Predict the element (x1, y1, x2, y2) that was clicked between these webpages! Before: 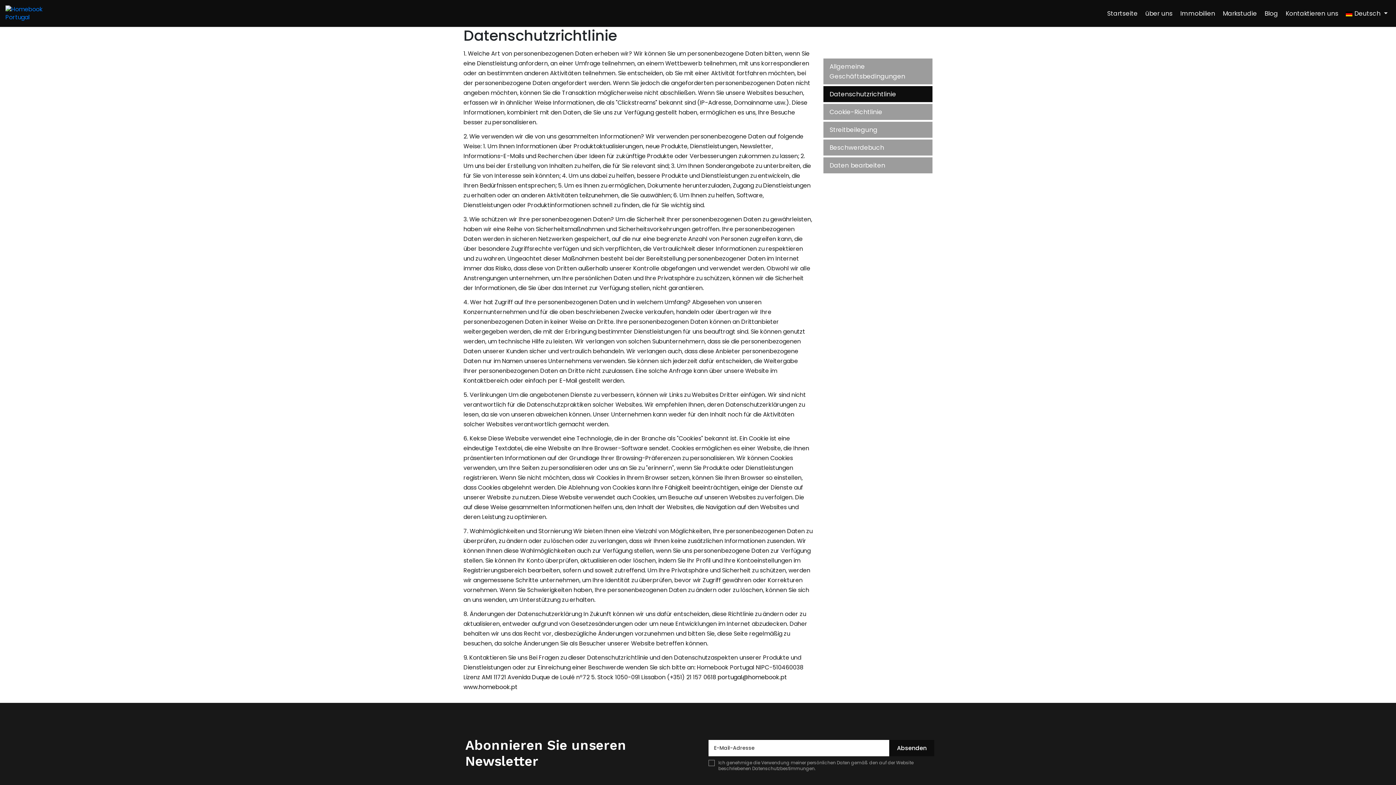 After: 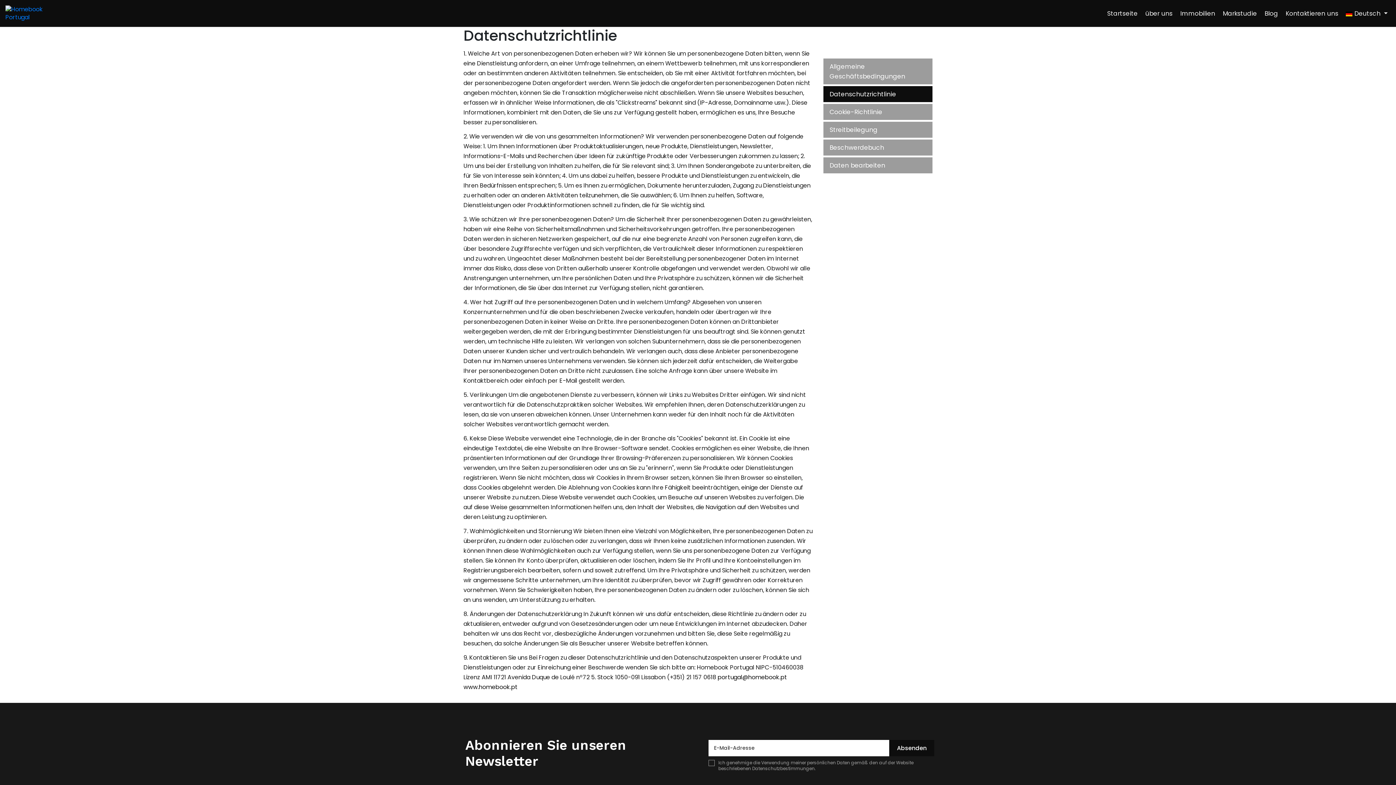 Action: bbox: (823, 86, 932, 102) label: Datenschutzrichtlinie